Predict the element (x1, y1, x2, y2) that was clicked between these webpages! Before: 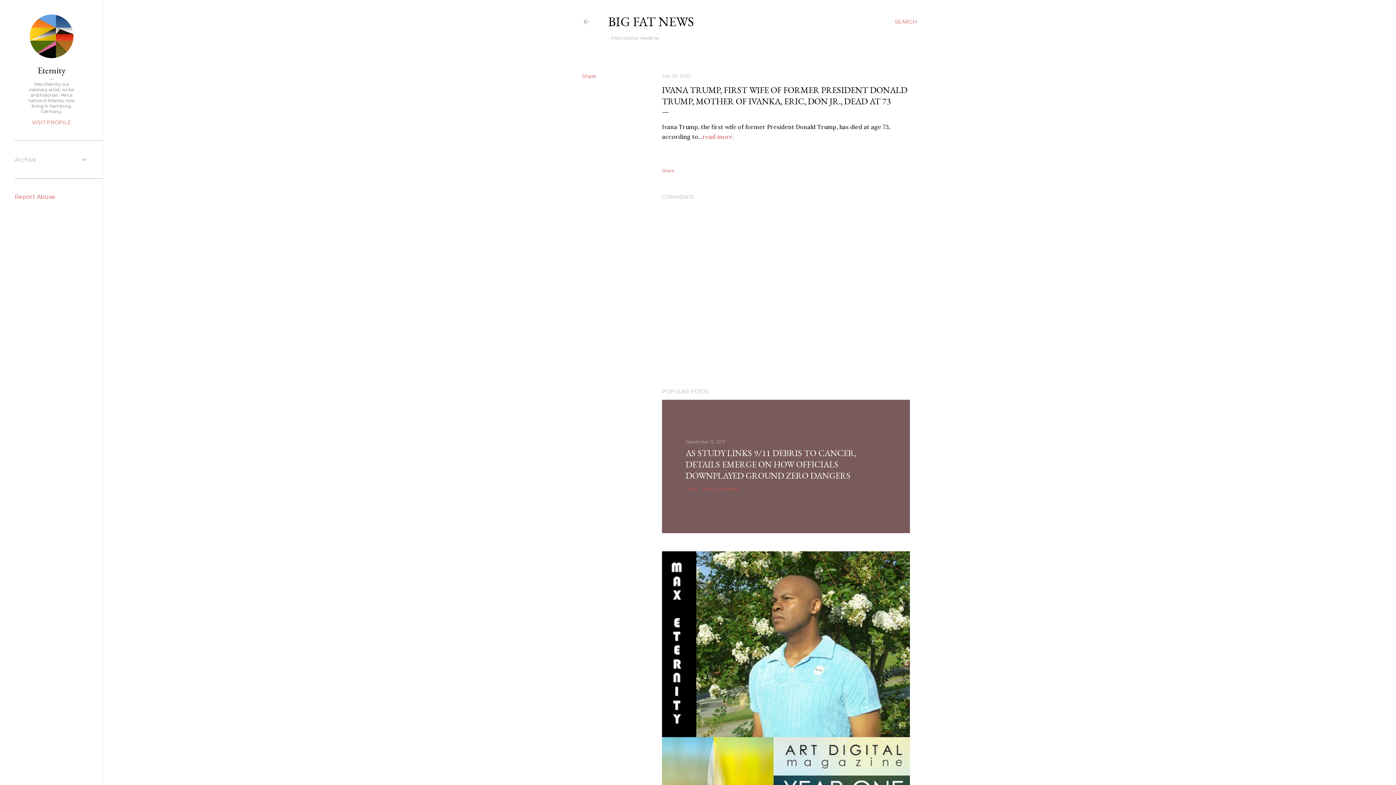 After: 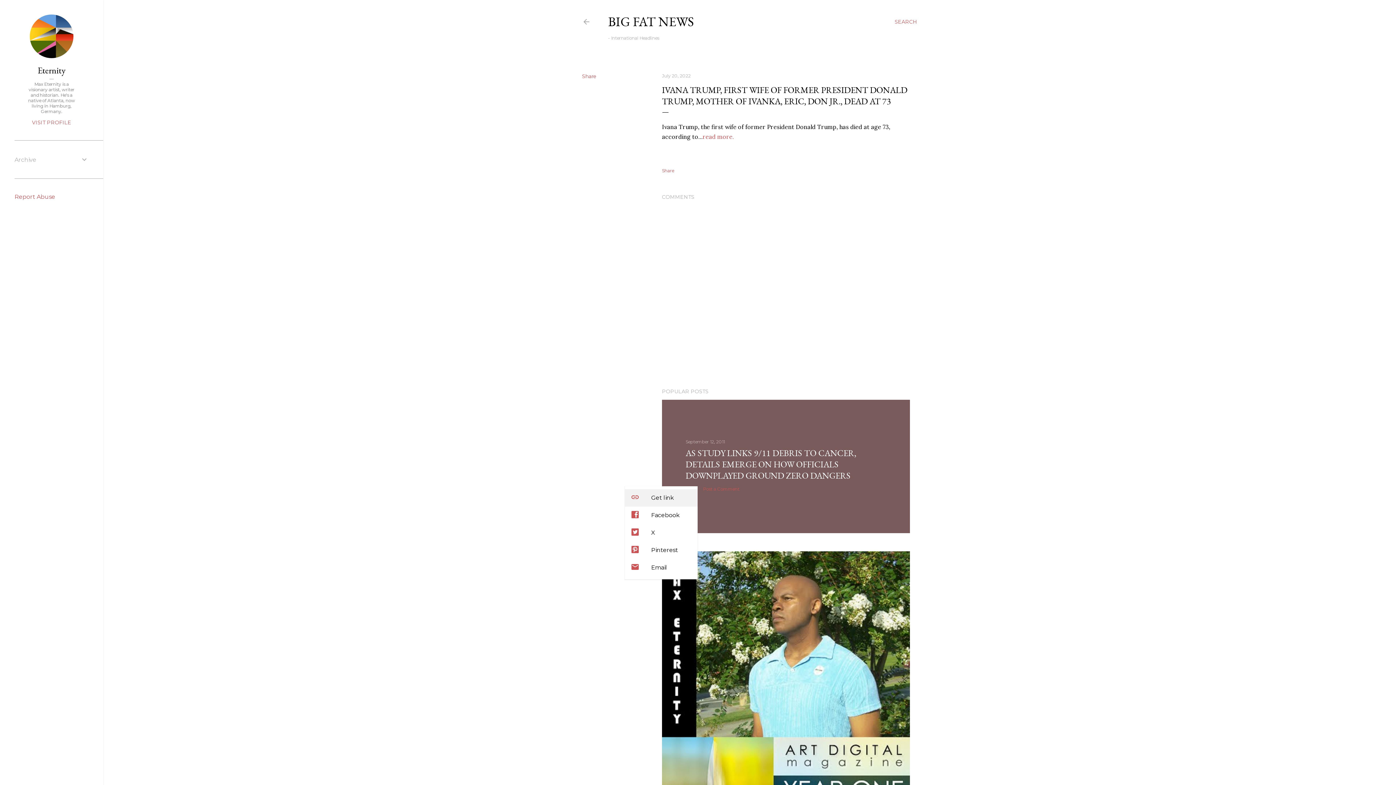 Action: bbox: (685, 486, 697, 492) label: Share